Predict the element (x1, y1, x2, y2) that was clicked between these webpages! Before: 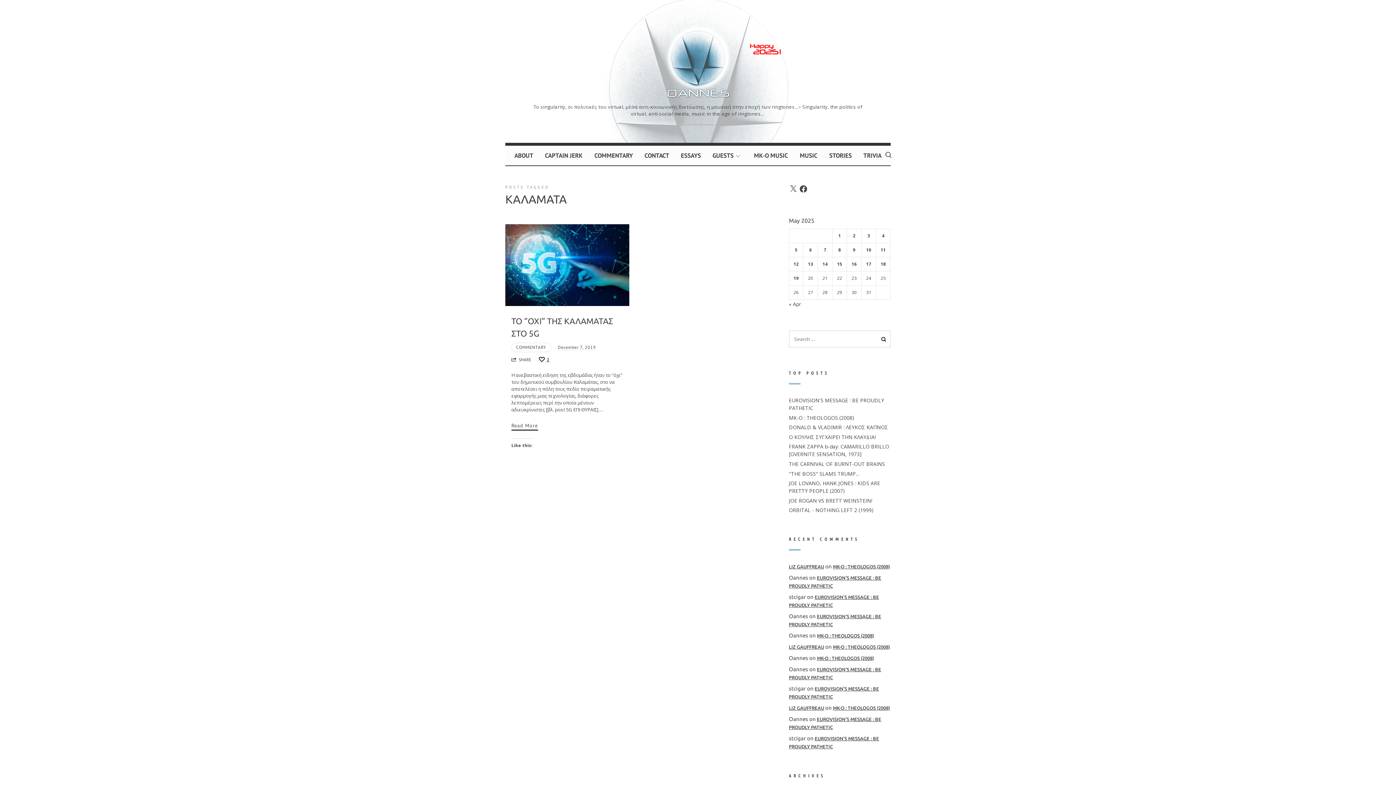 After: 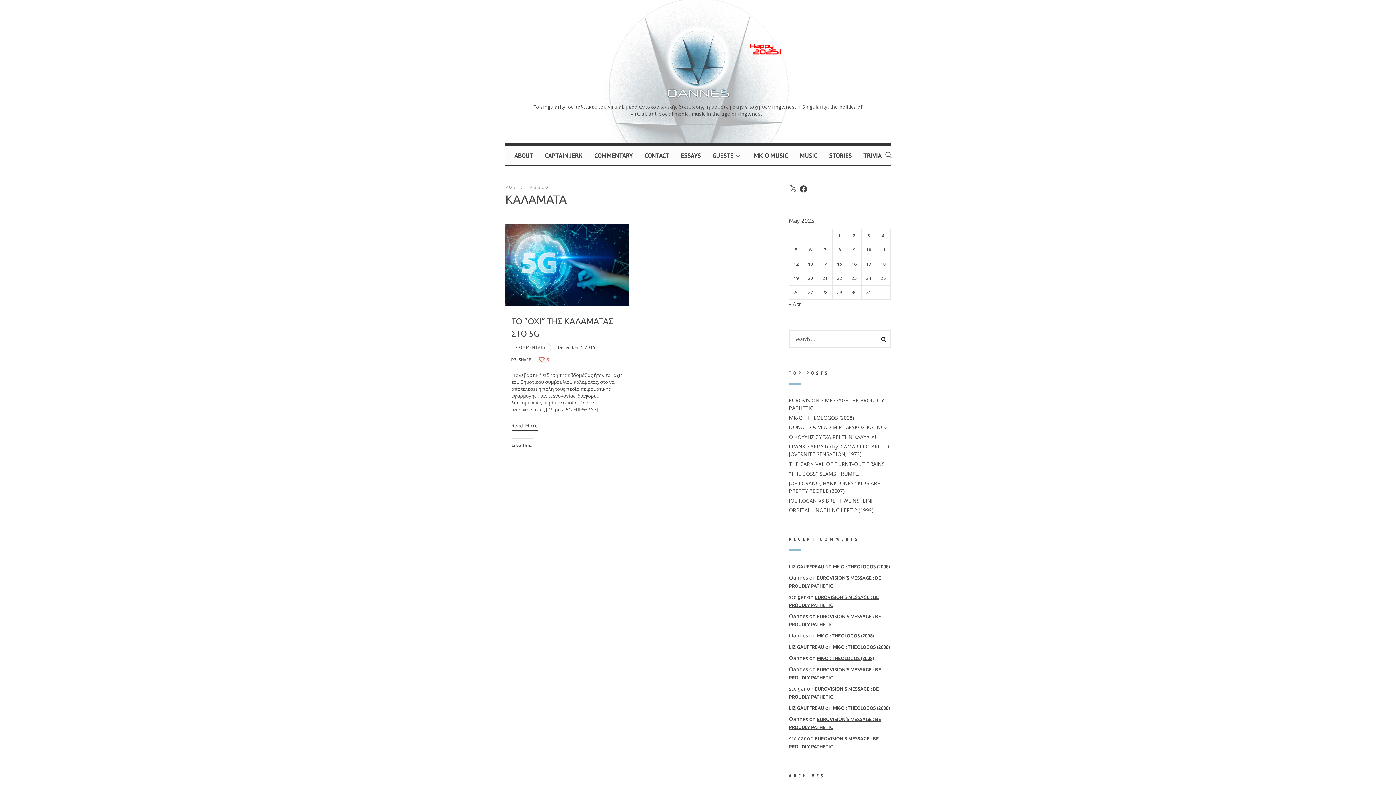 Action: label: Recommend this bbox: (538, 356, 549, 363)